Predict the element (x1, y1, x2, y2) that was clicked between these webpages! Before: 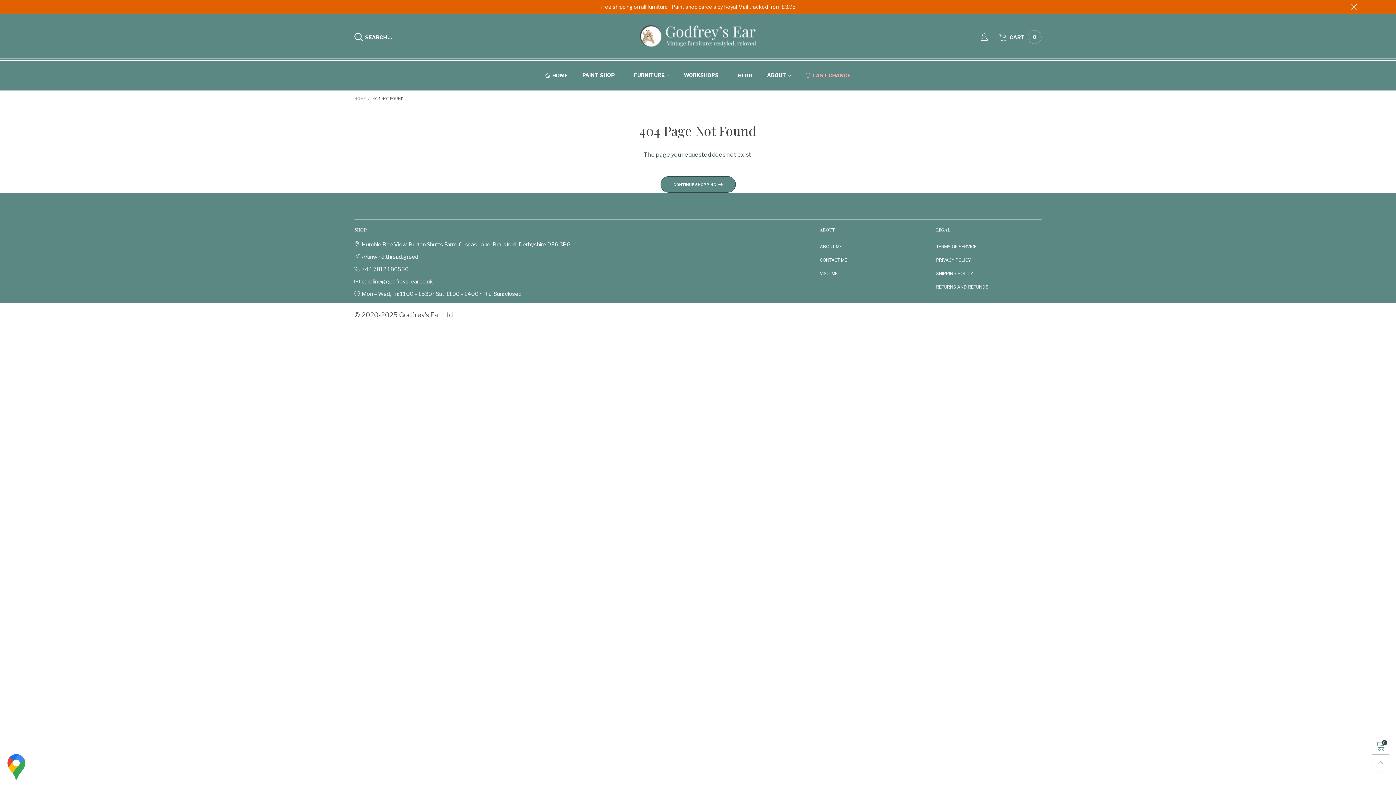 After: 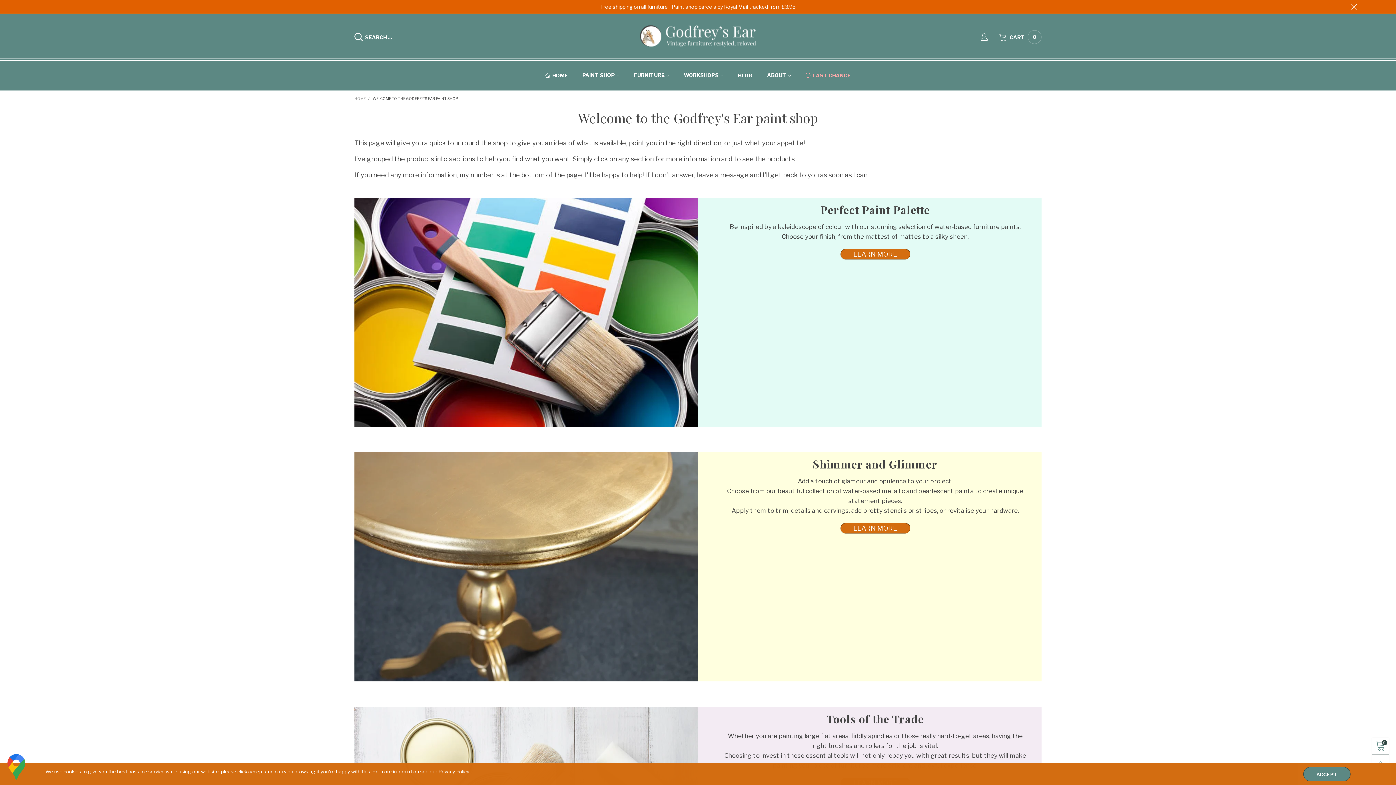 Action: label: PAINT SHOP bbox: (582, 70, 619, 80)